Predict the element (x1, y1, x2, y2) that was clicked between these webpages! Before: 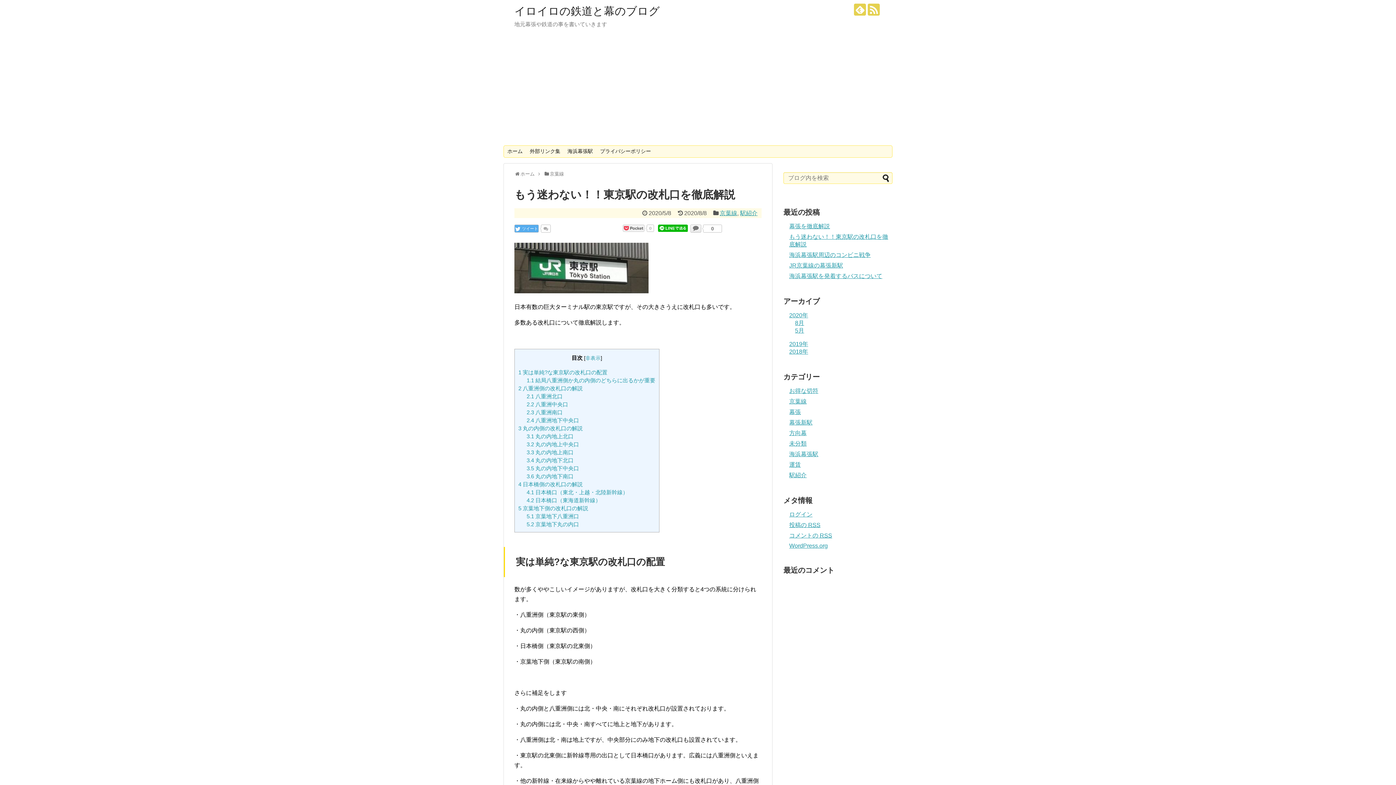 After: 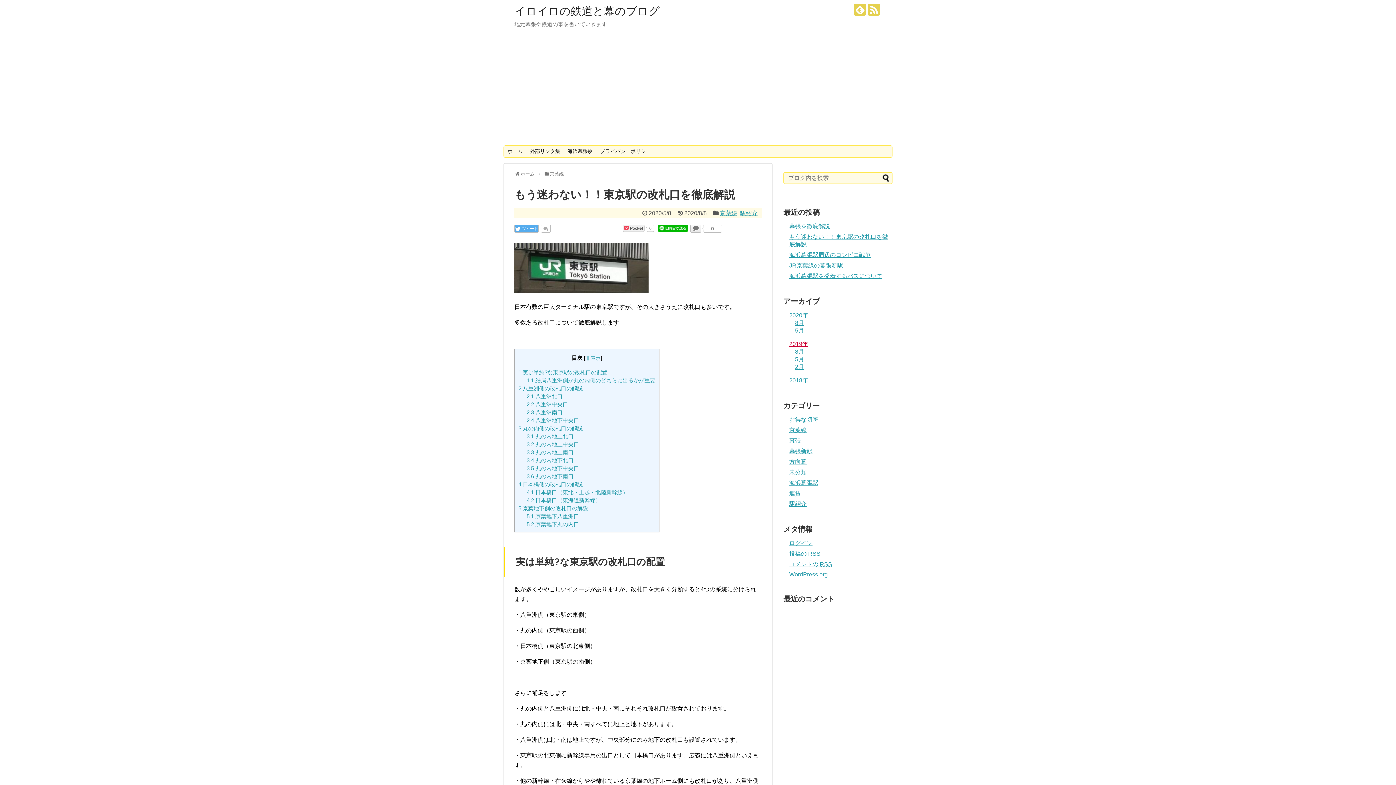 Action: bbox: (789, 341, 808, 347) label: 2019年